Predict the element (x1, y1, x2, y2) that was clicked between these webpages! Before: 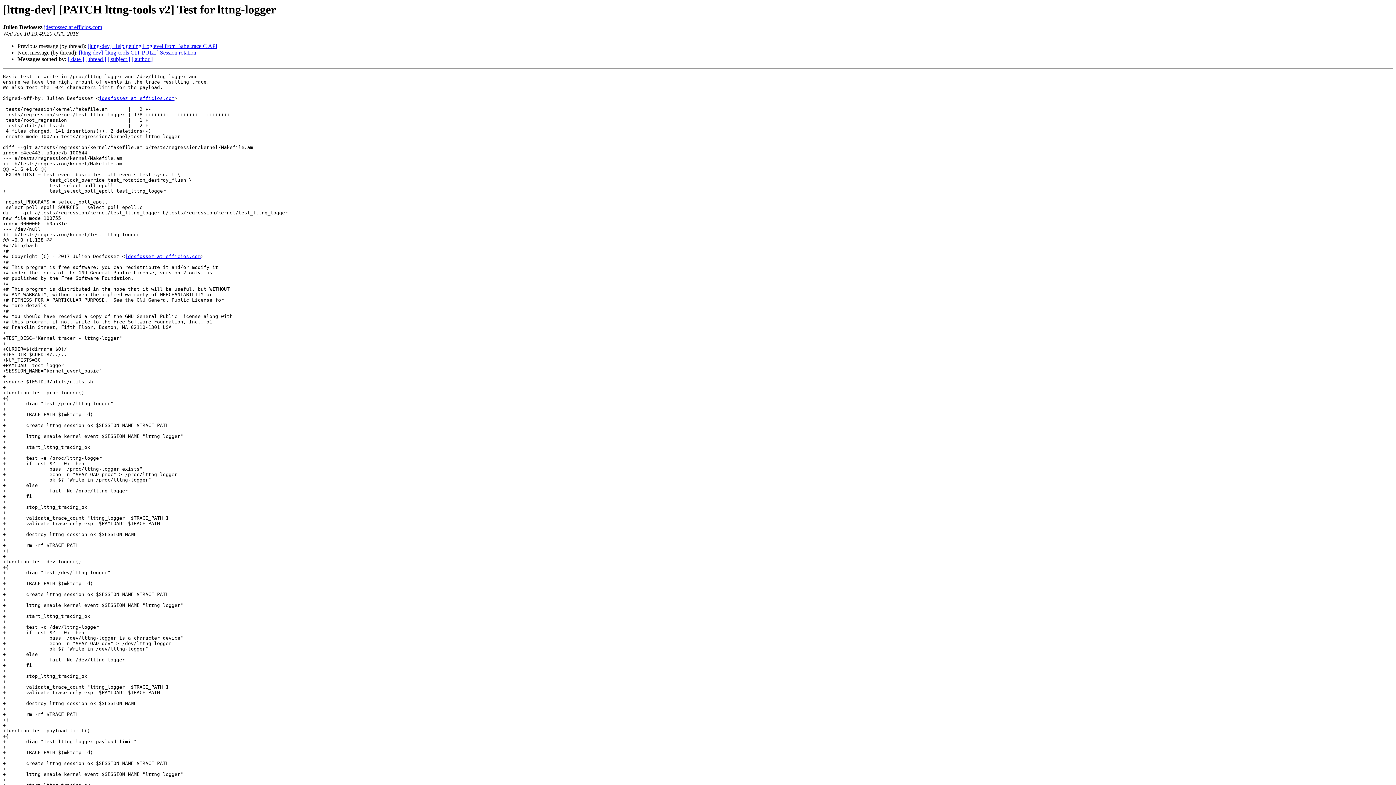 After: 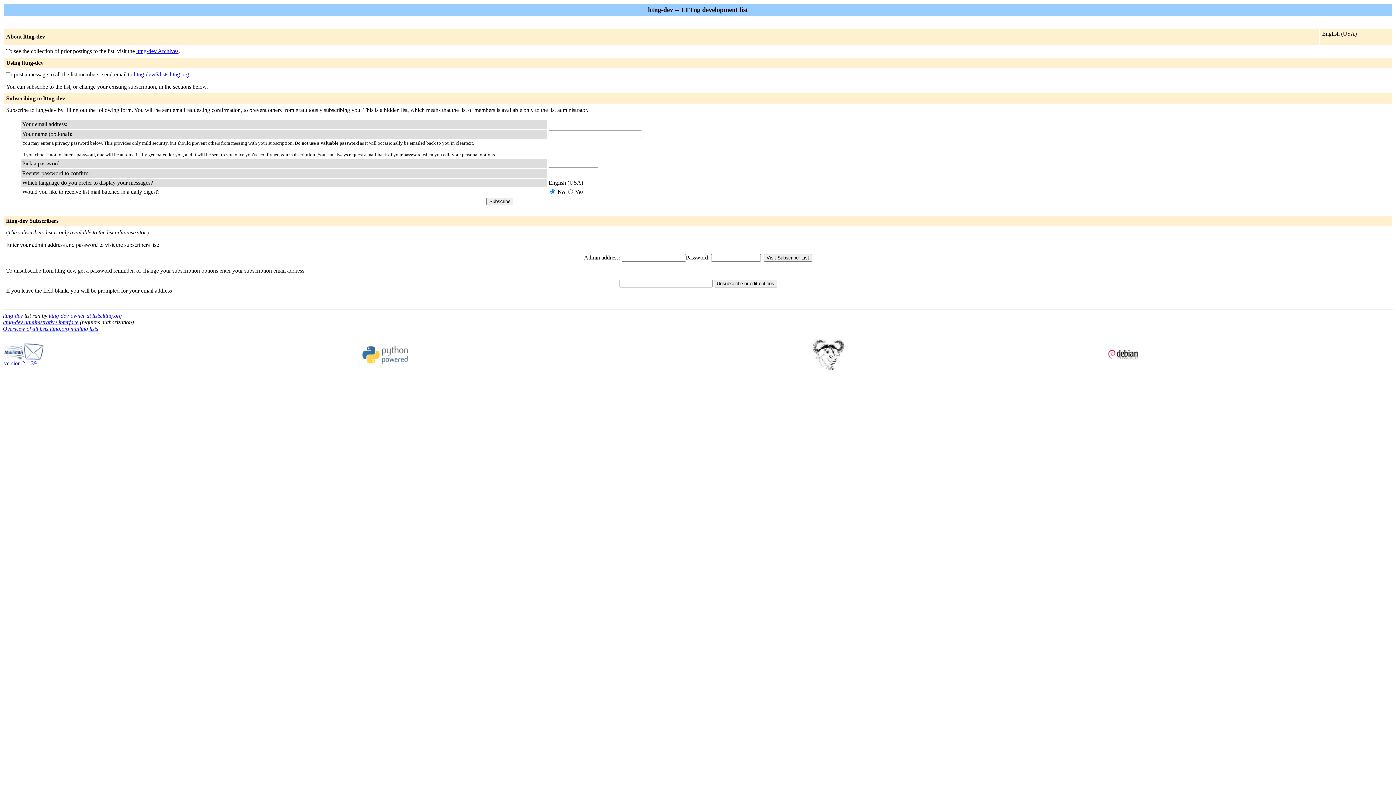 Action: label: jdesfossez at efficios.com bbox: (98, 95, 174, 101)